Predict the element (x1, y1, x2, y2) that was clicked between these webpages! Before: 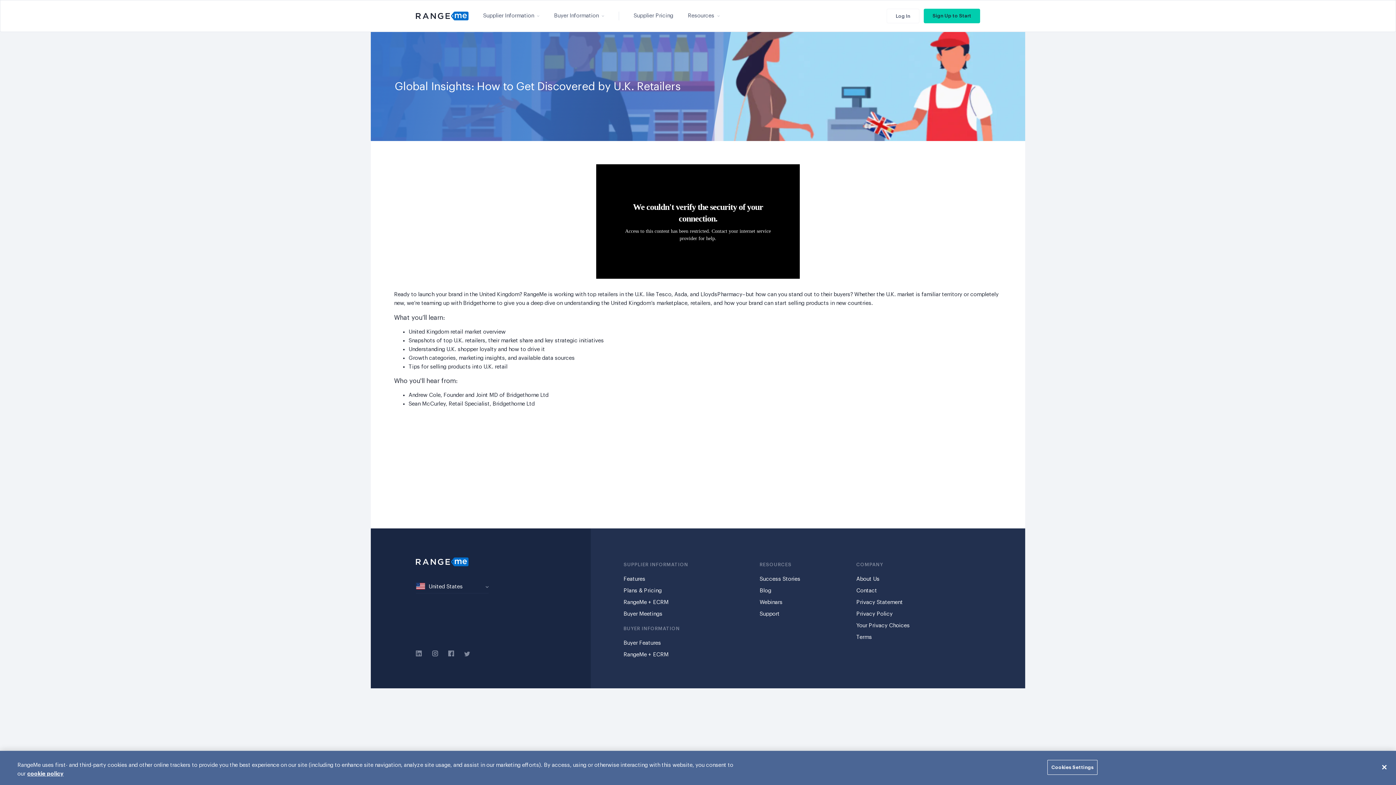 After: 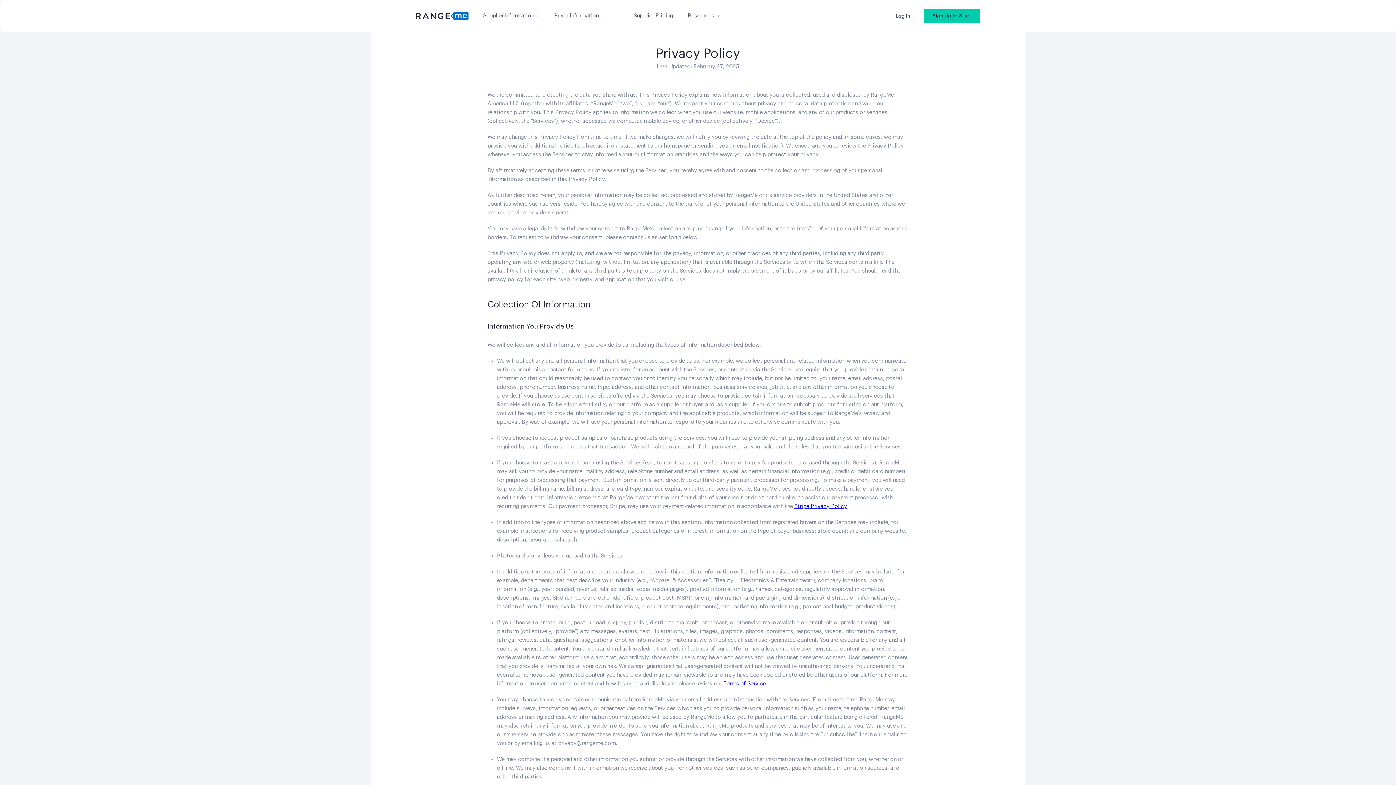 Action: label: Privacy Policy bbox: (856, 610, 892, 618)